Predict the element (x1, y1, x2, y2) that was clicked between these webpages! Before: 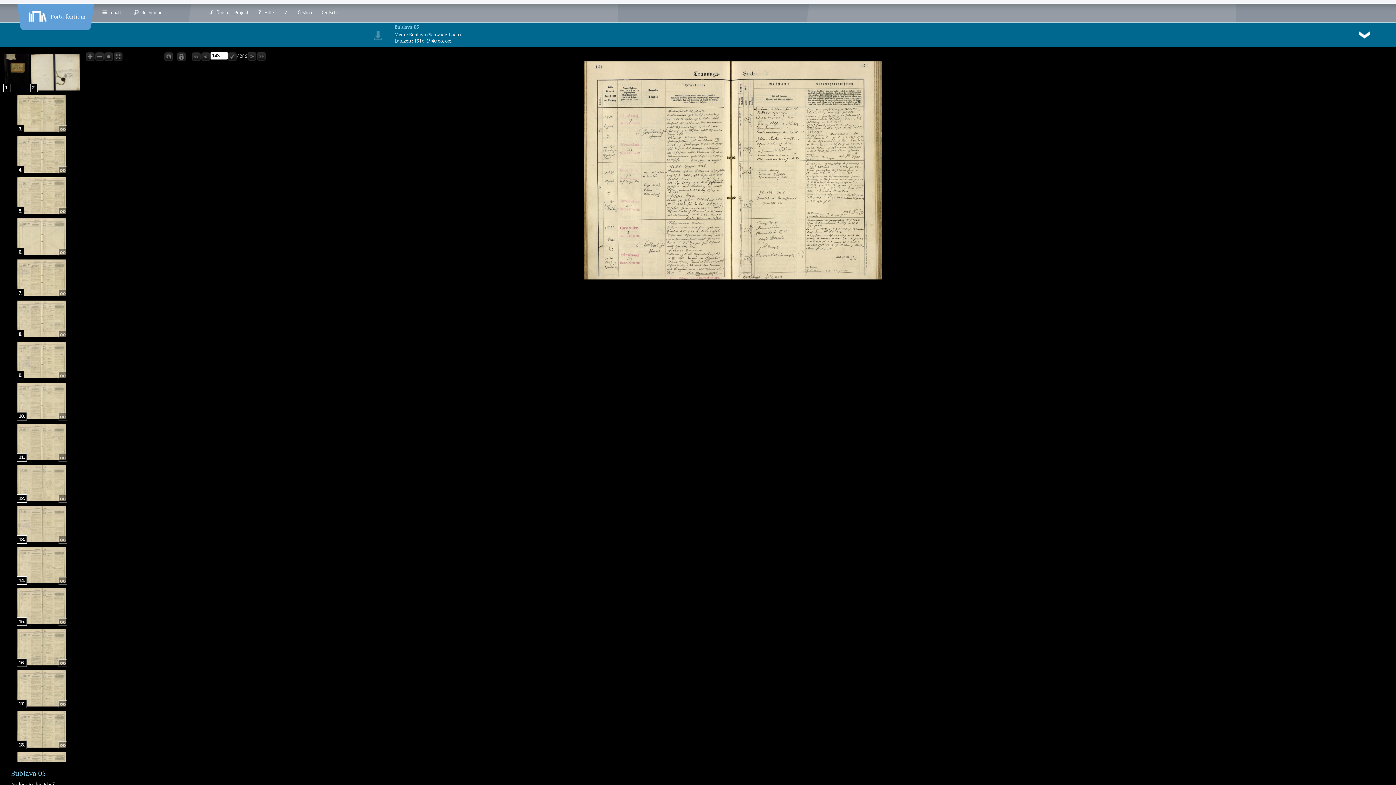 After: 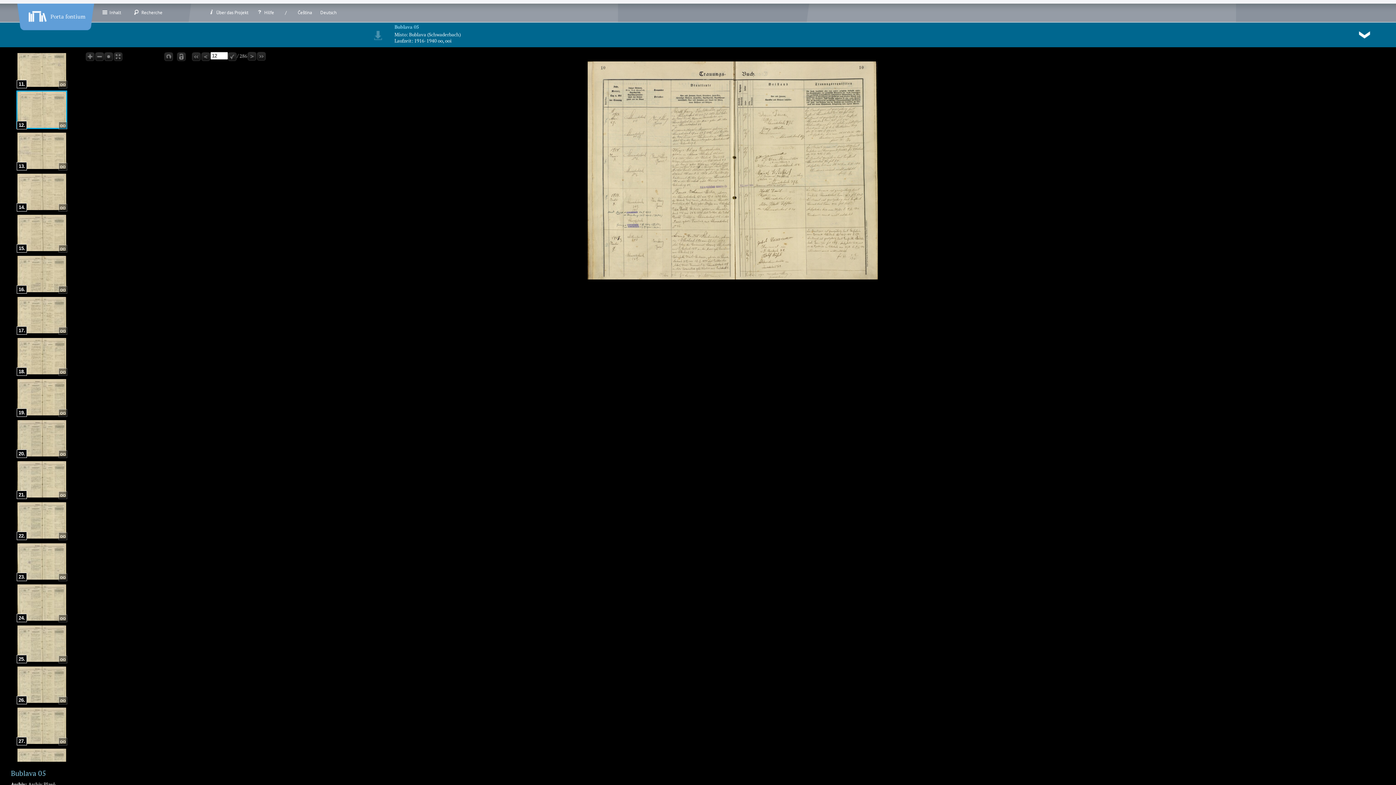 Action: bbox: (16, 497, 67, 504)